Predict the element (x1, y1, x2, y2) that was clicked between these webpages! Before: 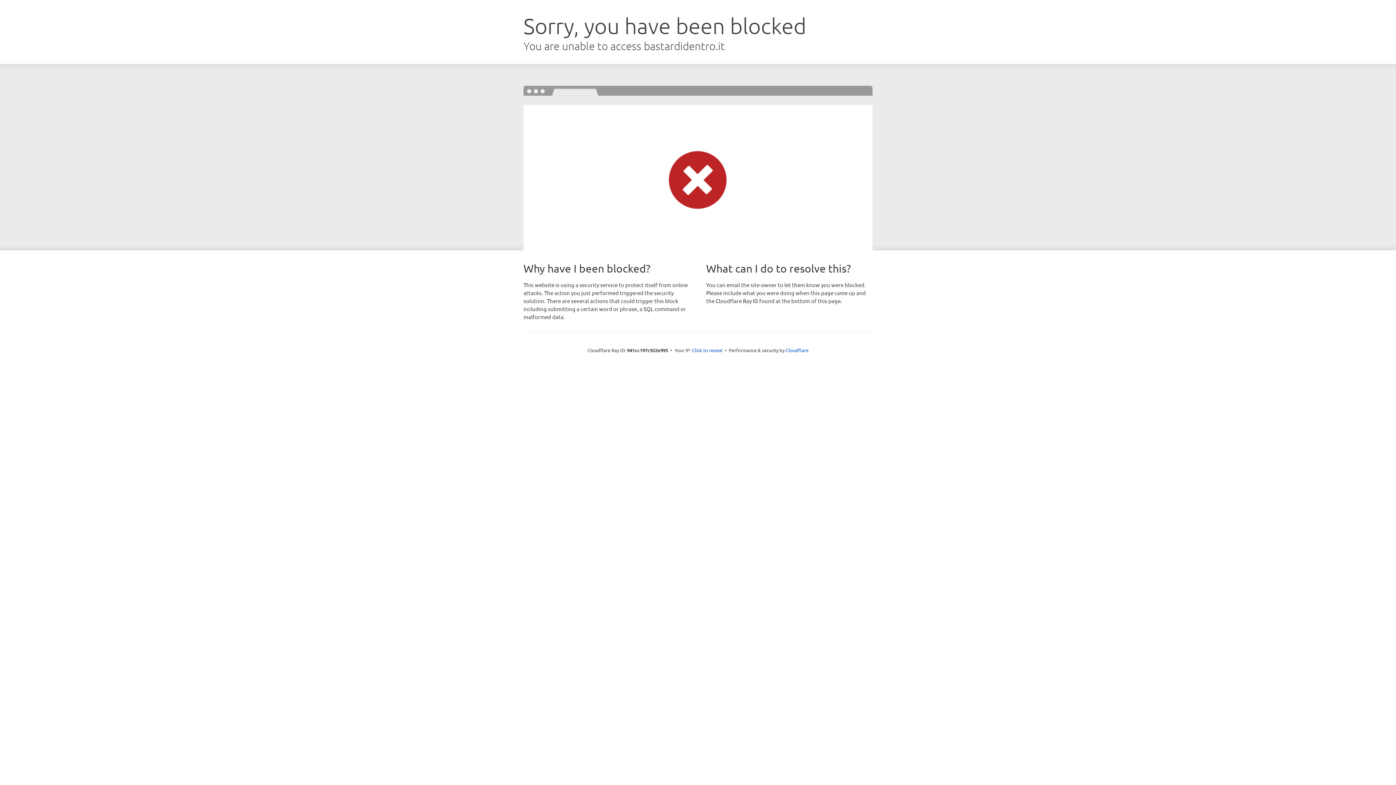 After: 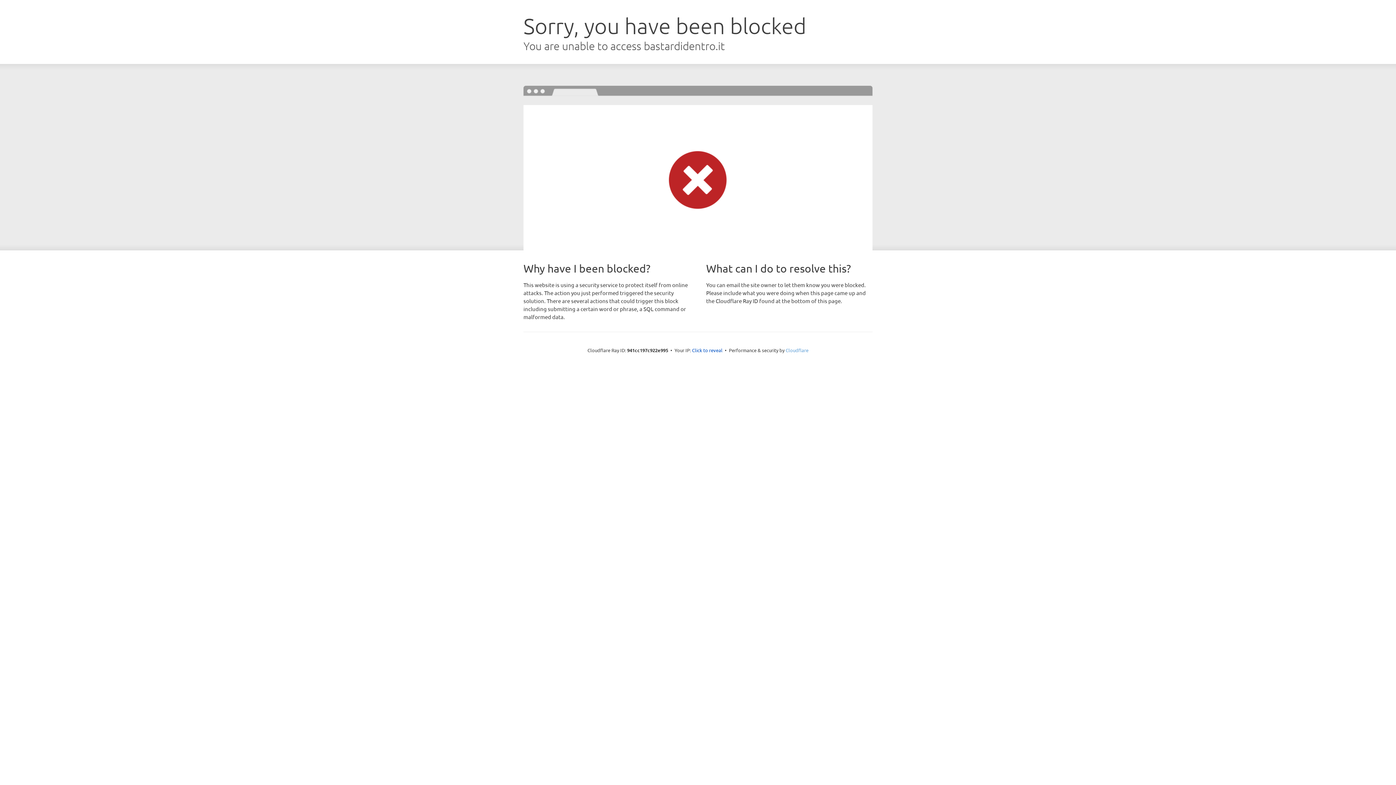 Action: label: Cloudflare bbox: (785, 347, 808, 353)